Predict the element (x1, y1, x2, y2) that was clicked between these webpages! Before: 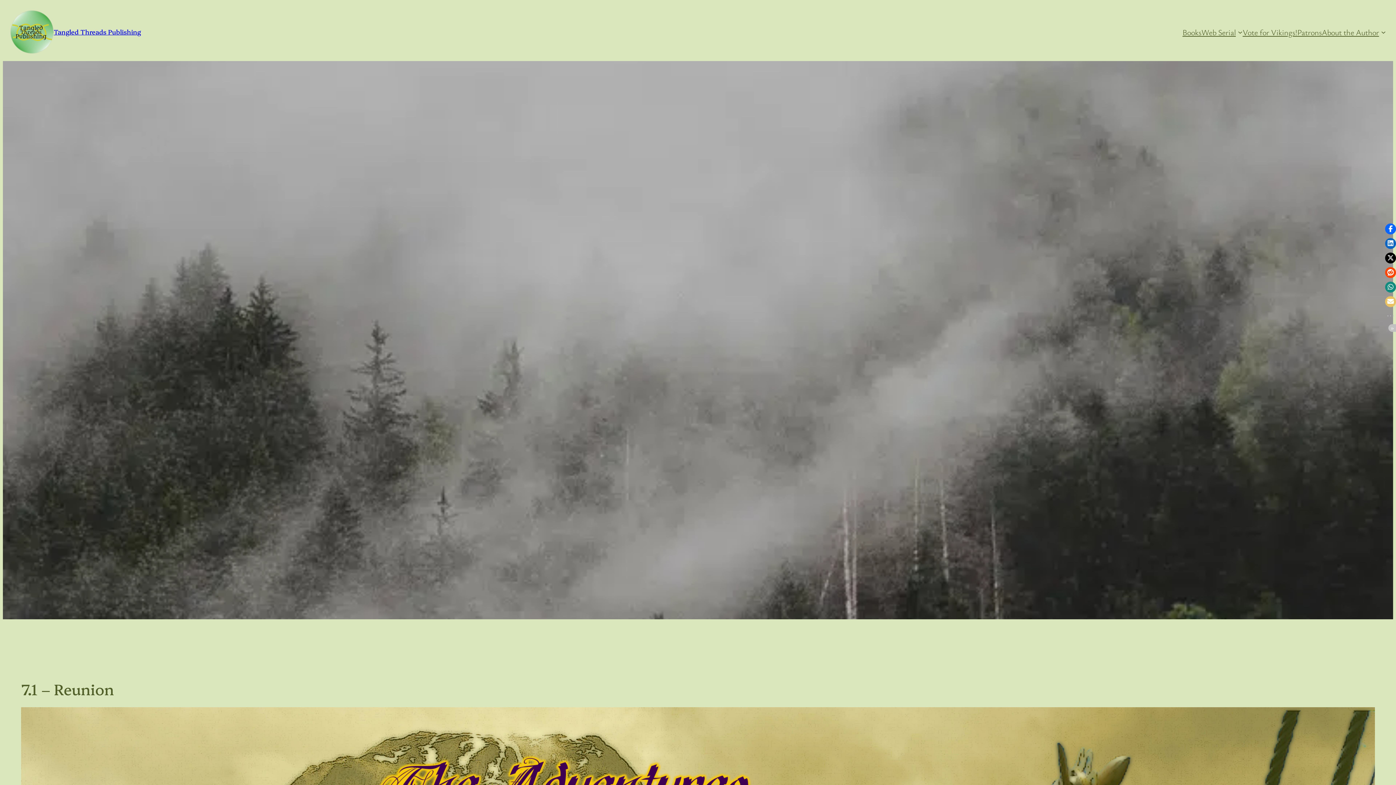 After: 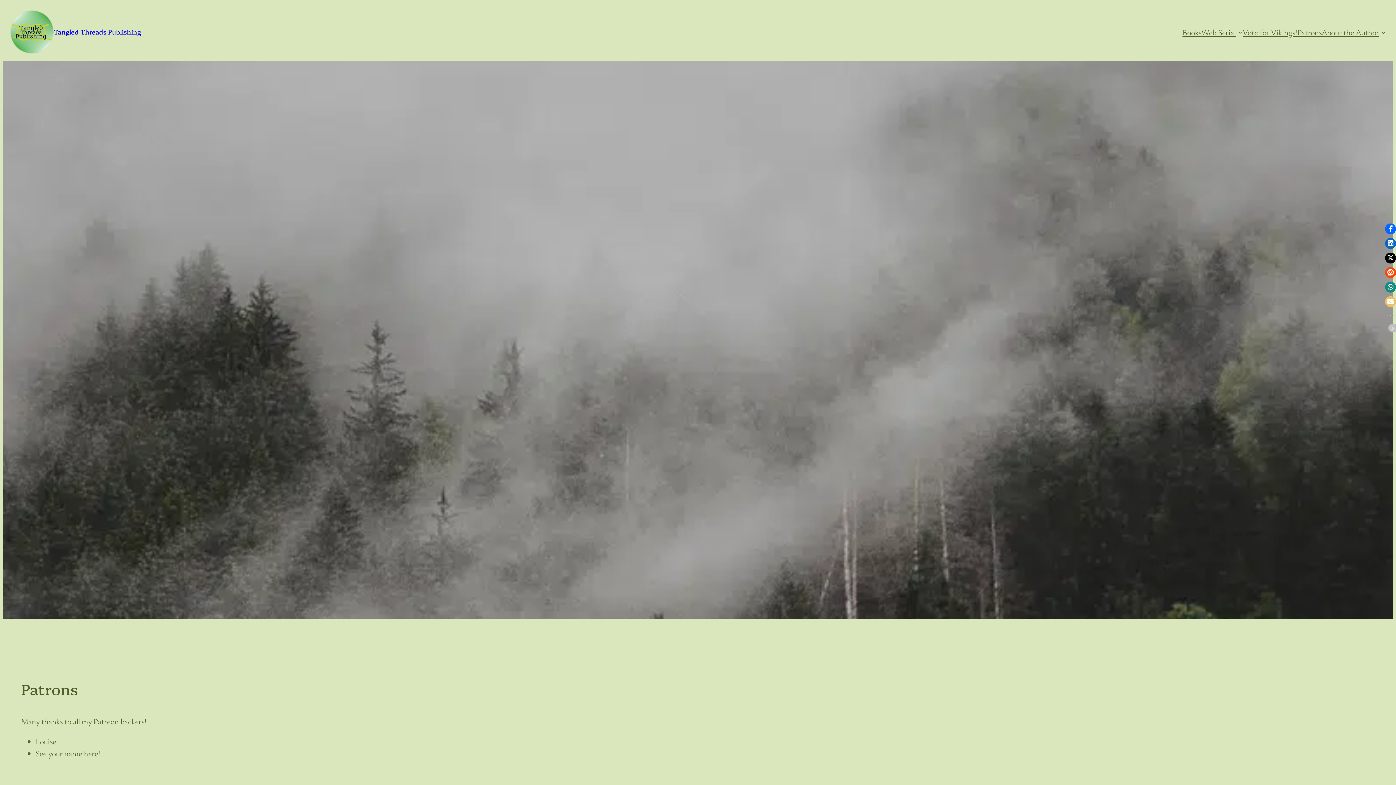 Action: label: Patrons bbox: (1297, 26, 1322, 38)